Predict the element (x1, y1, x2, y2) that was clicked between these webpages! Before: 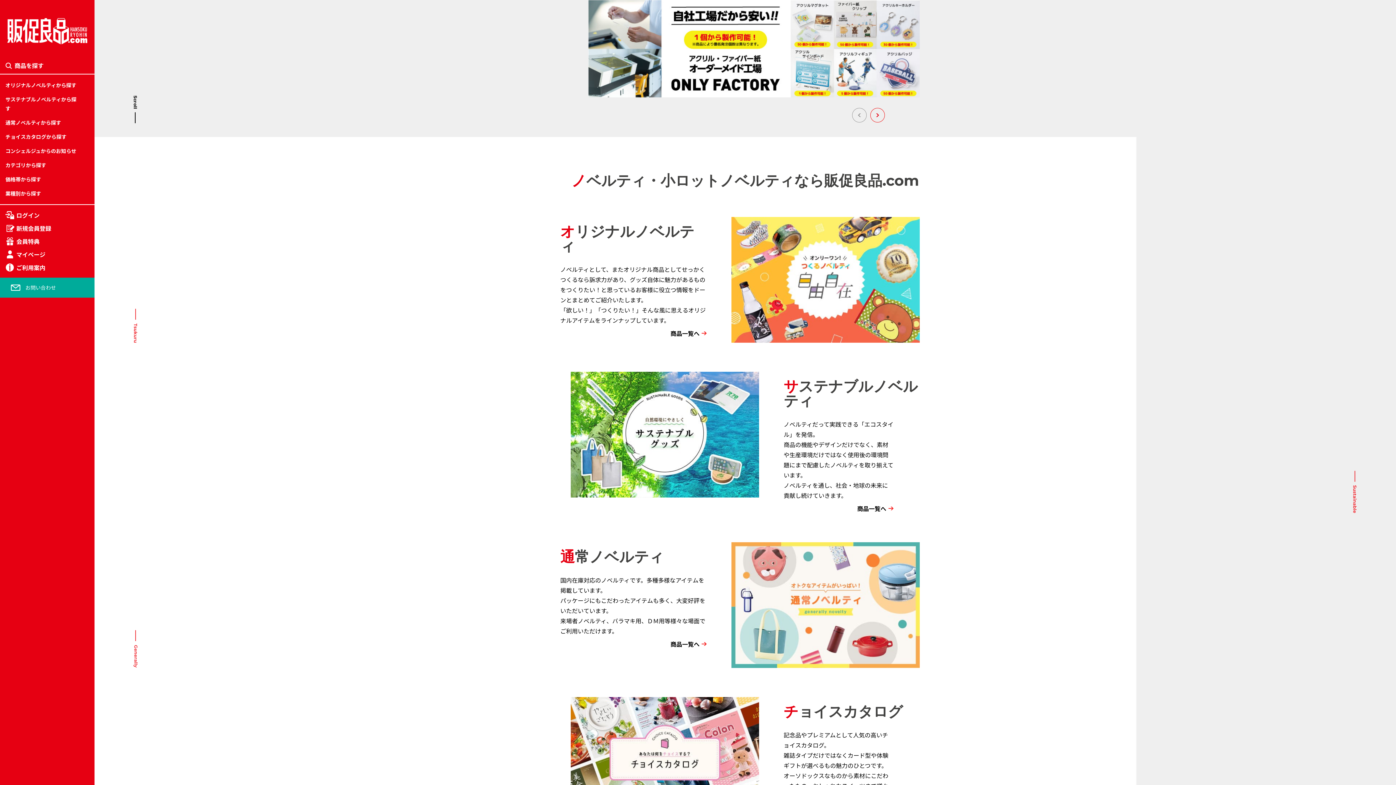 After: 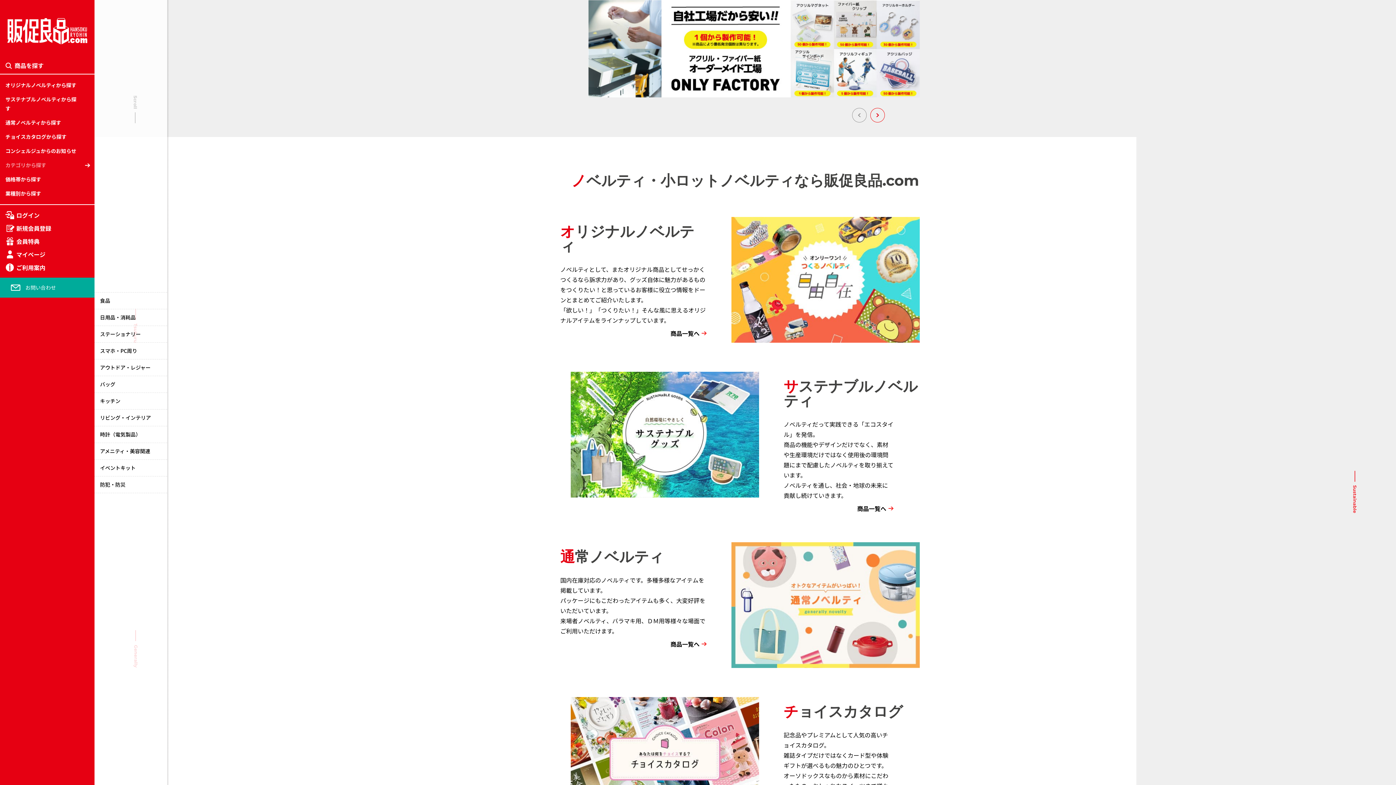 Action: bbox: (0, 158, 94, 172) label: カテゴリから探す